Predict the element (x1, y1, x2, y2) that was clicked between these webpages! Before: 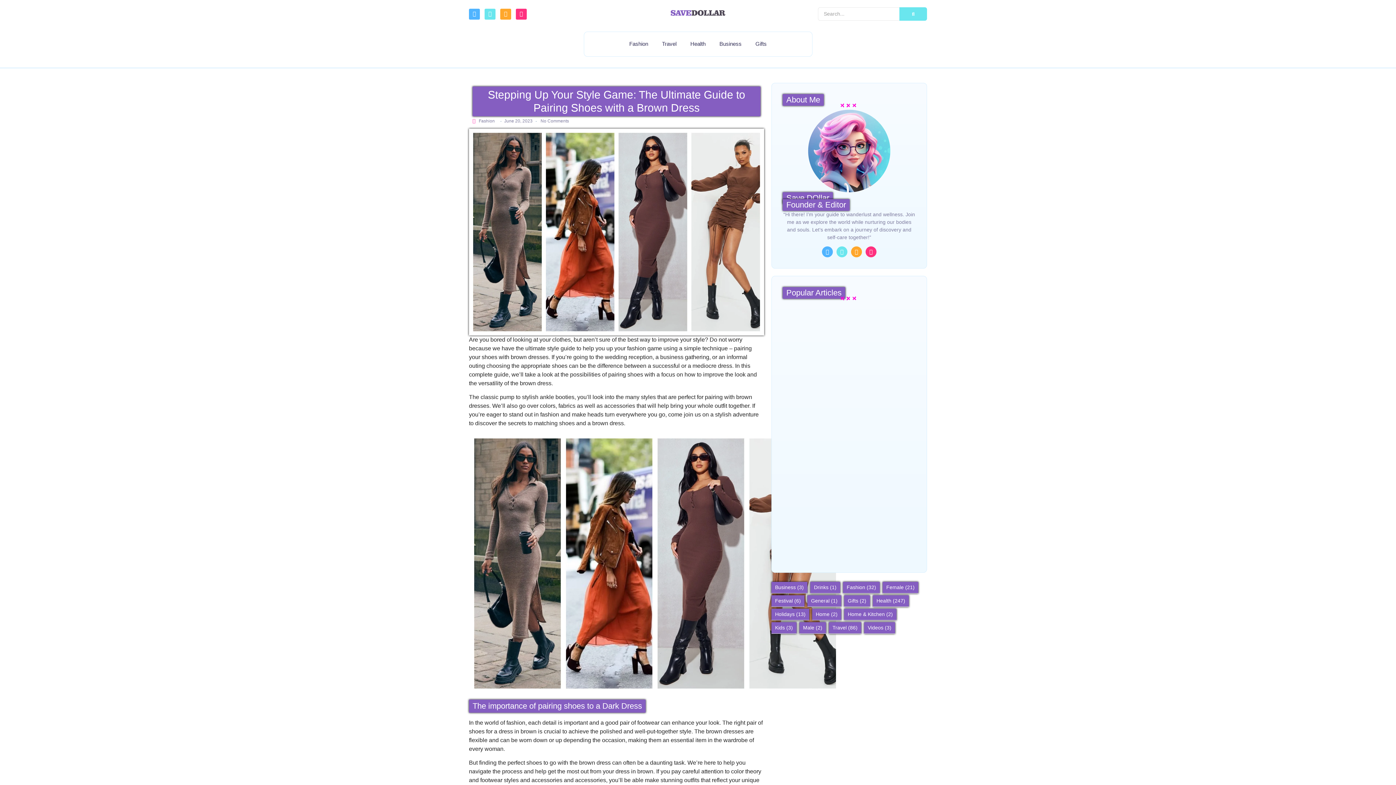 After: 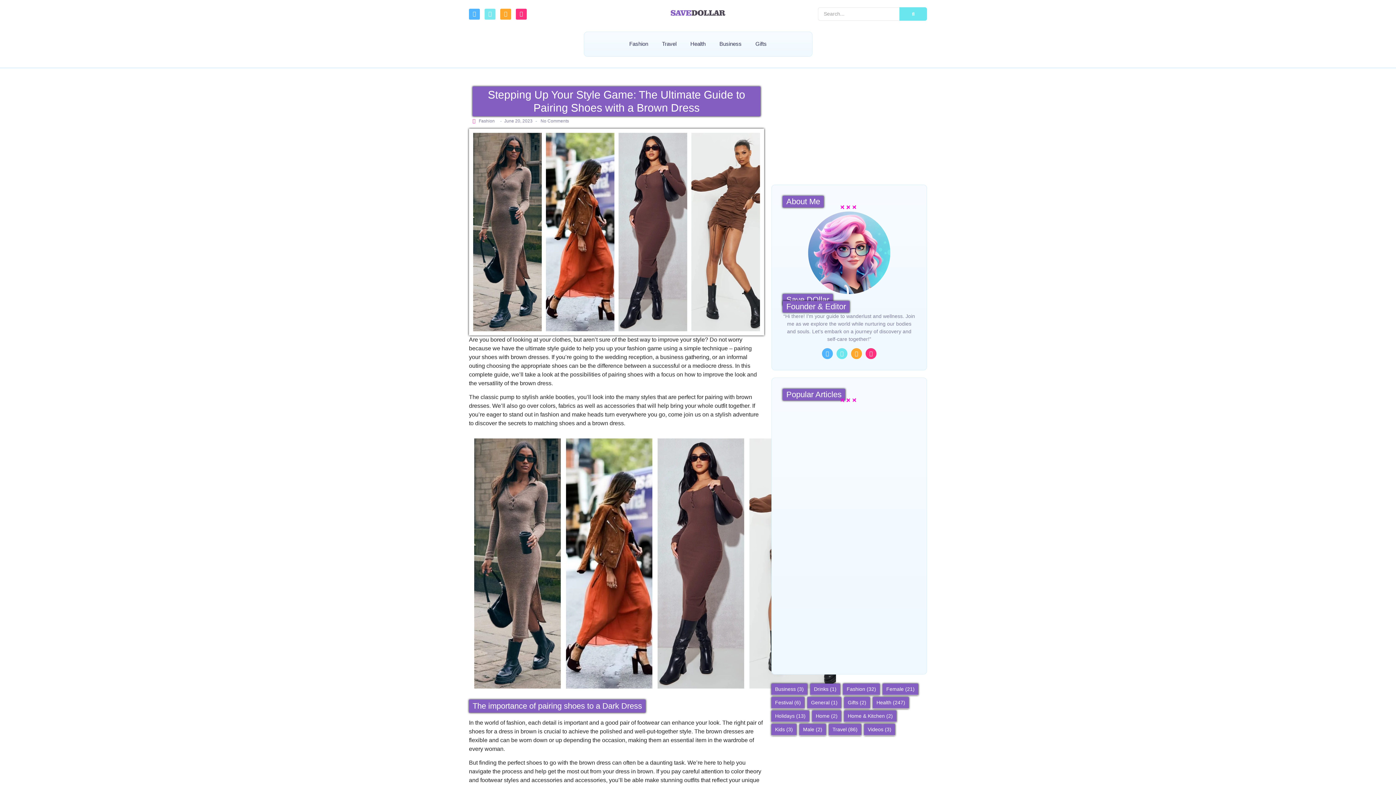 Action: bbox: (484, 8, 495, 19) label: Twitter